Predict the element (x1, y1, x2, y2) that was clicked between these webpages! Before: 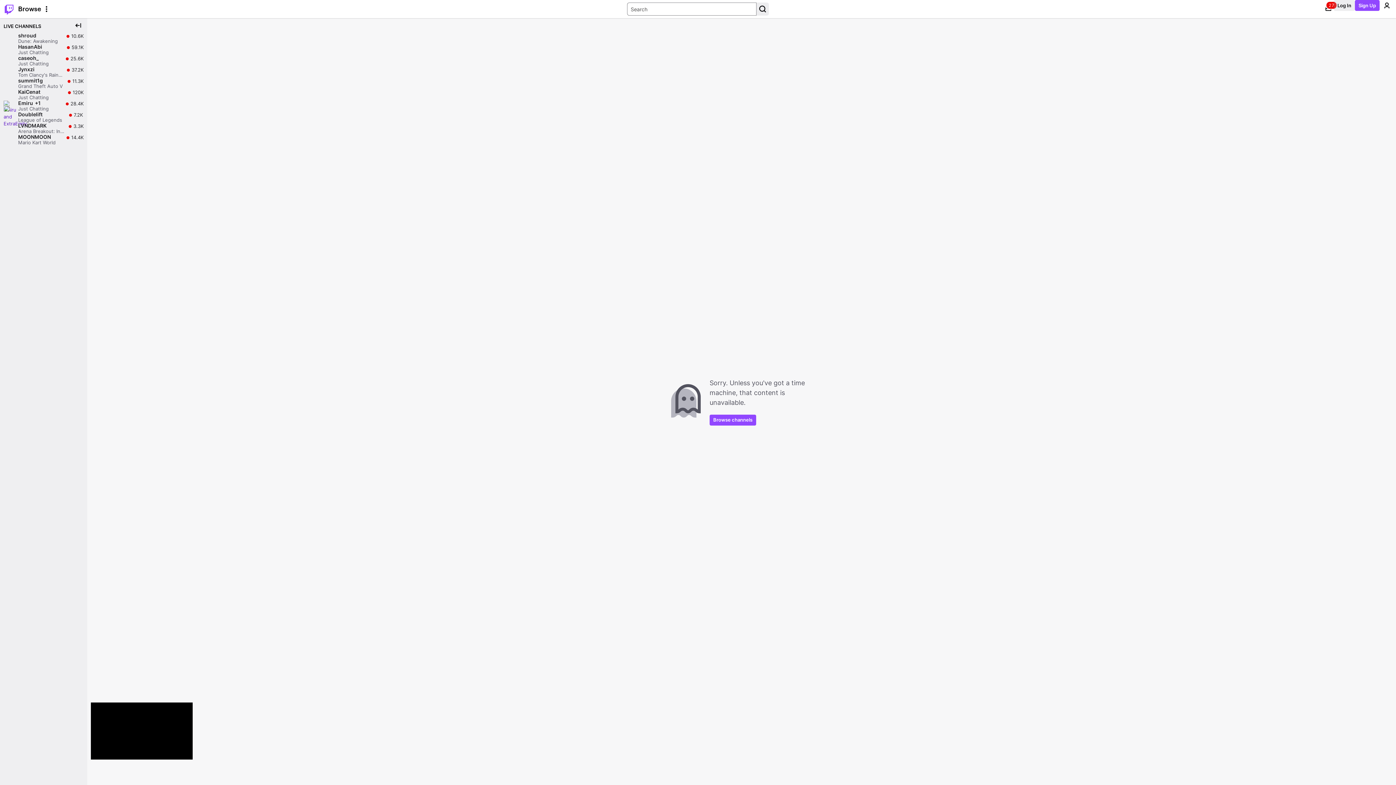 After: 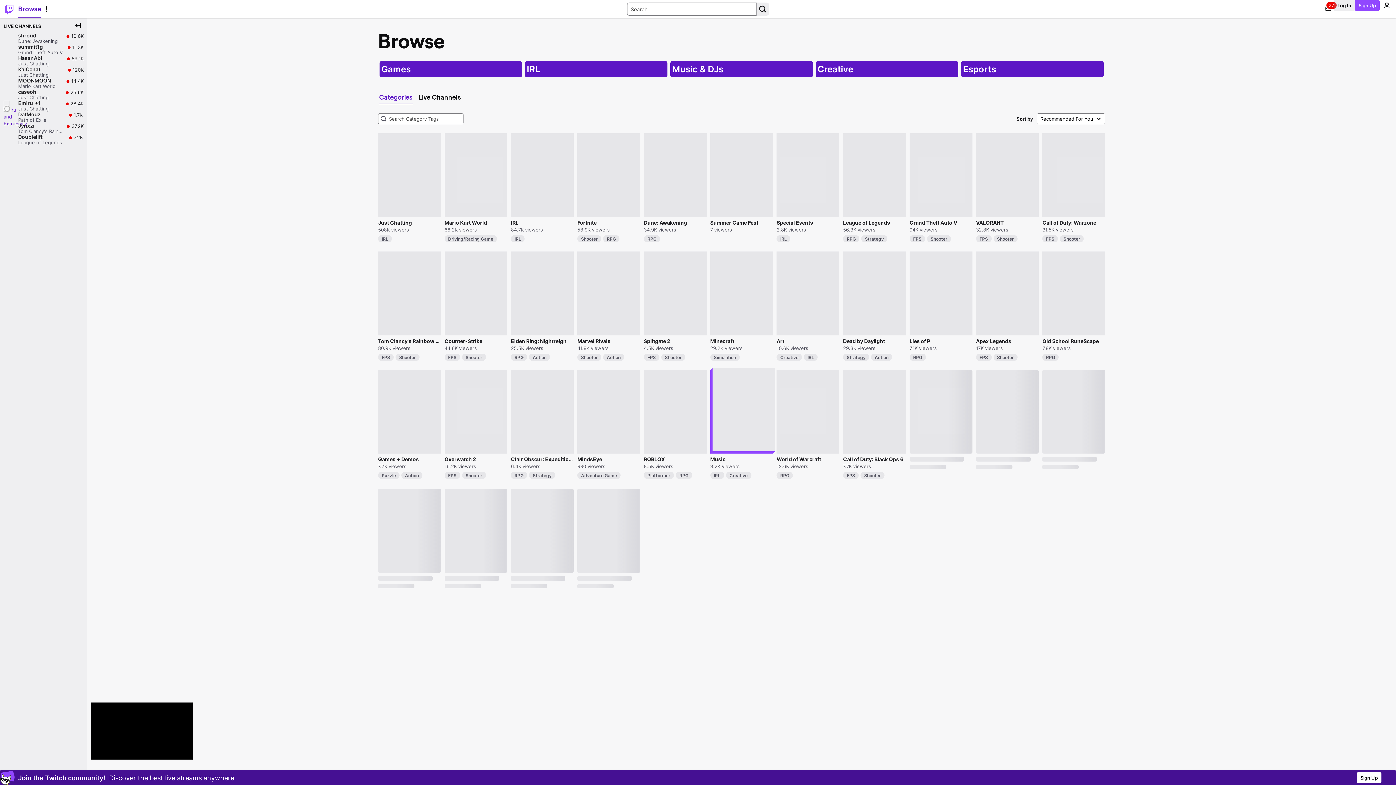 Action: label: Browse channels bbox: (709, 414, 756, 425)